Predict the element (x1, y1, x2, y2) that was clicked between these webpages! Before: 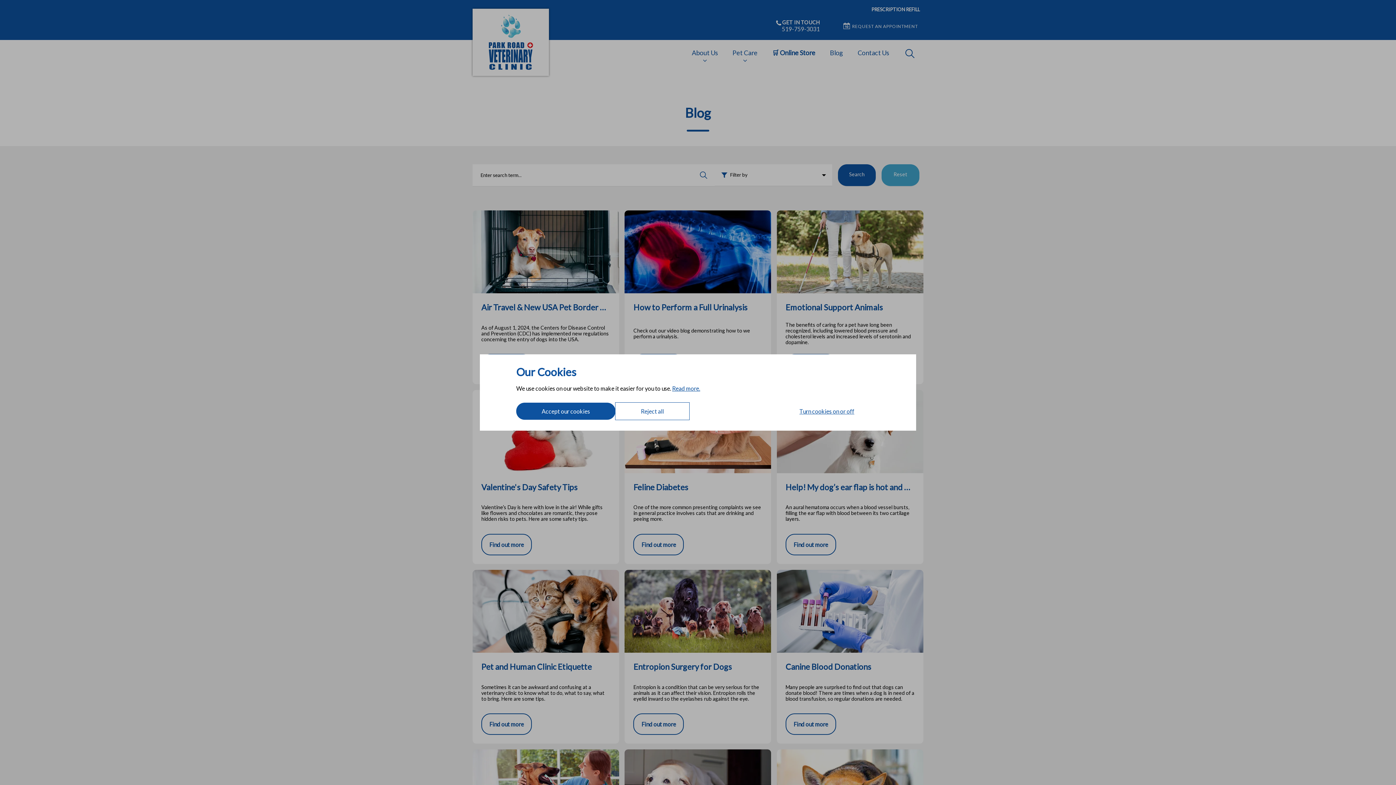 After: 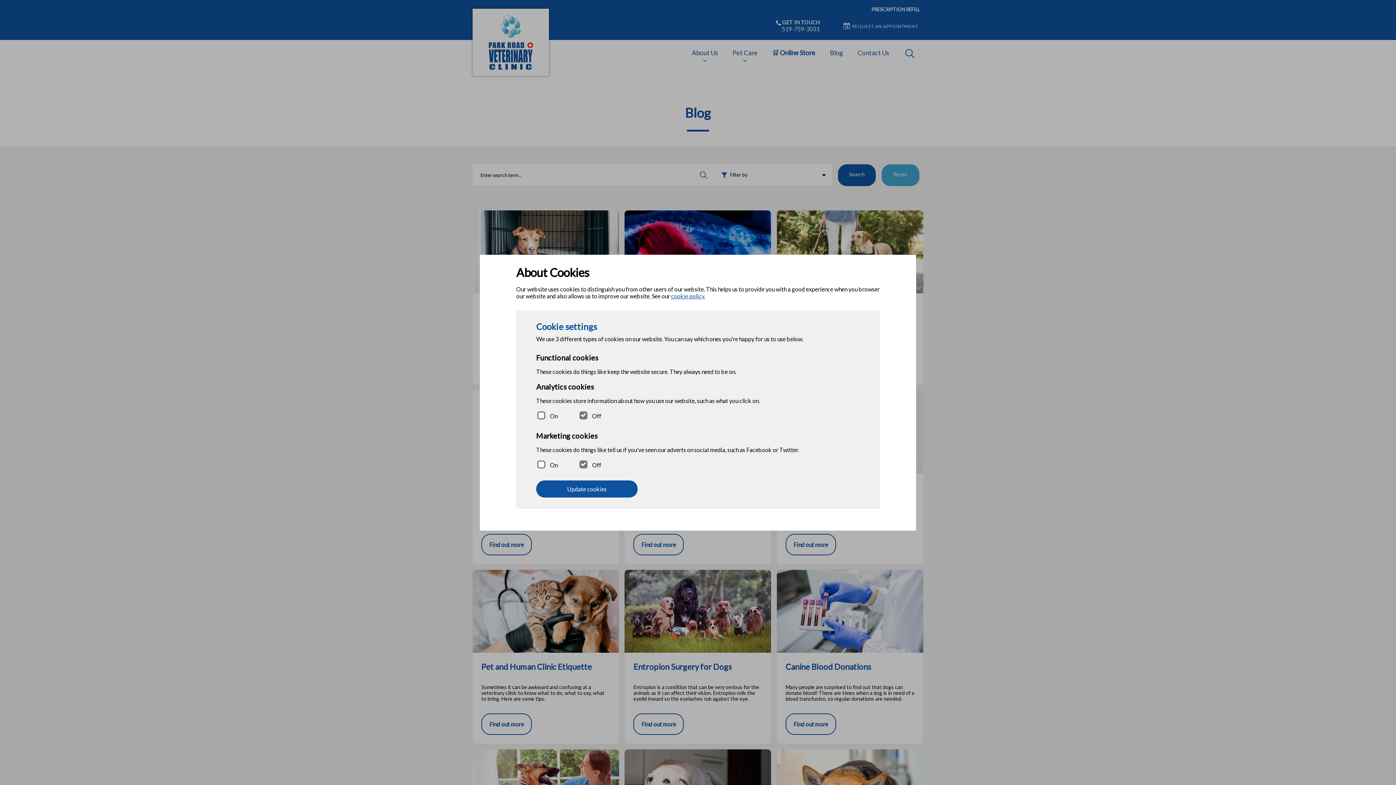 Action: bbox: (774, 402, 880, 420) label: Turn cookies on or off